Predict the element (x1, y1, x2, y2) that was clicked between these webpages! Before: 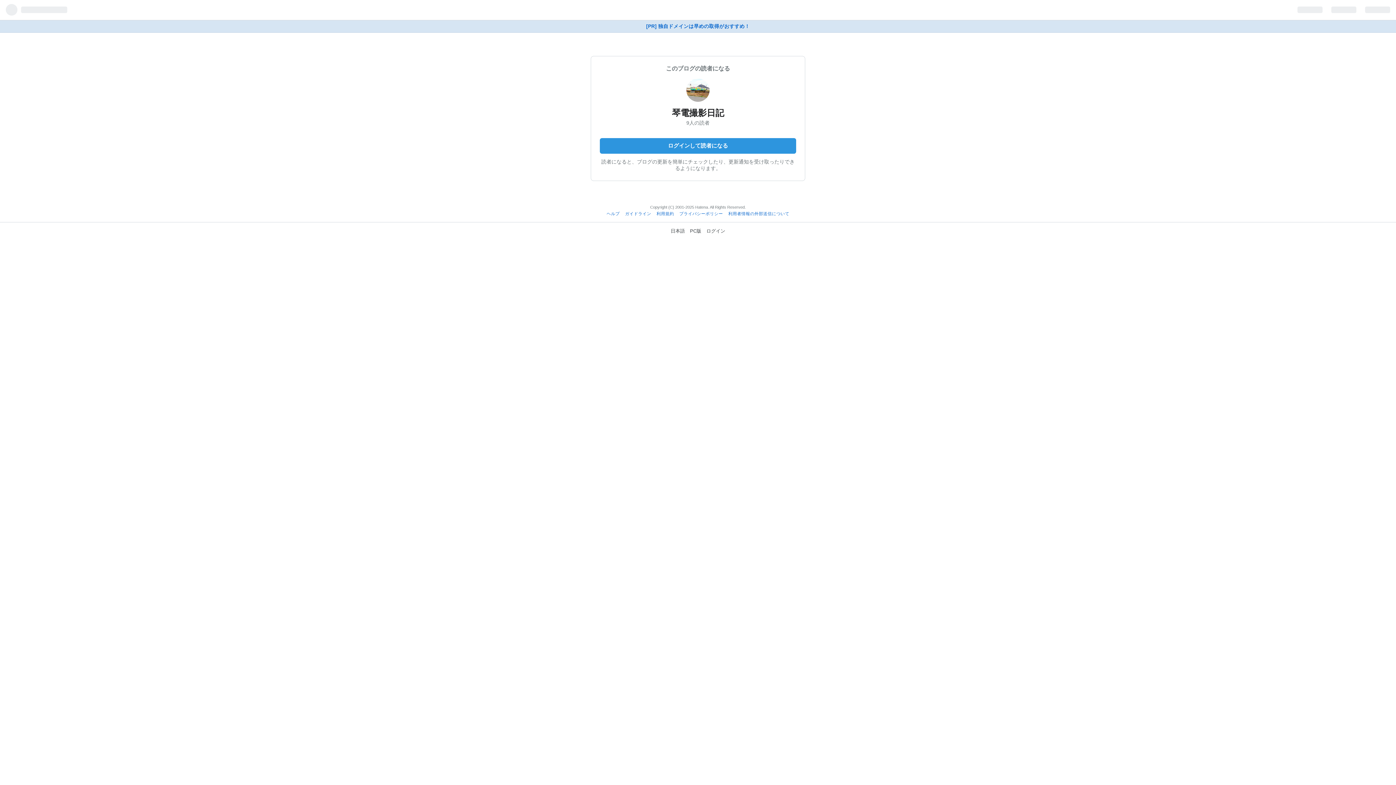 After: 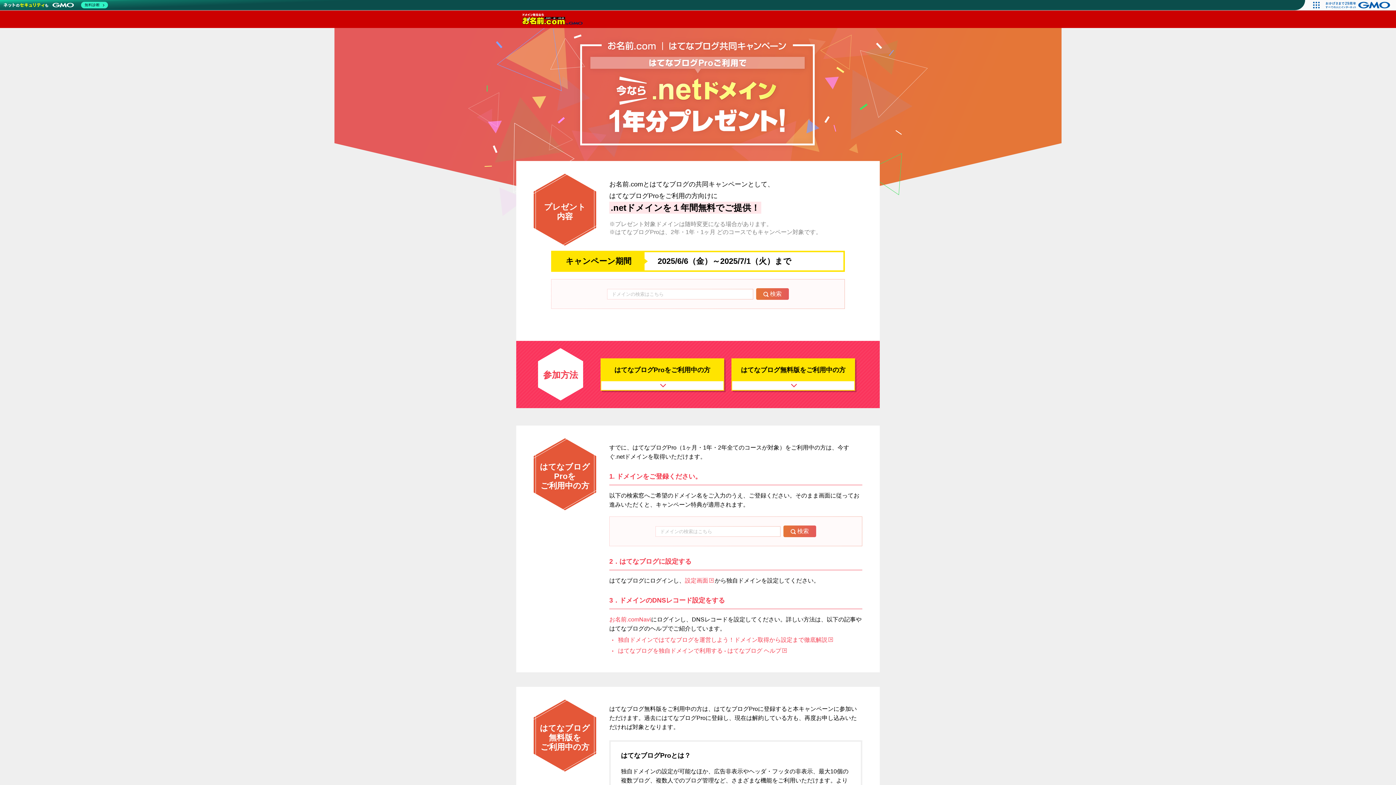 Action: bbox: (0, 20, 1396, 32) label: [PR] 独自ドメインは早めの取得がおすすめ！